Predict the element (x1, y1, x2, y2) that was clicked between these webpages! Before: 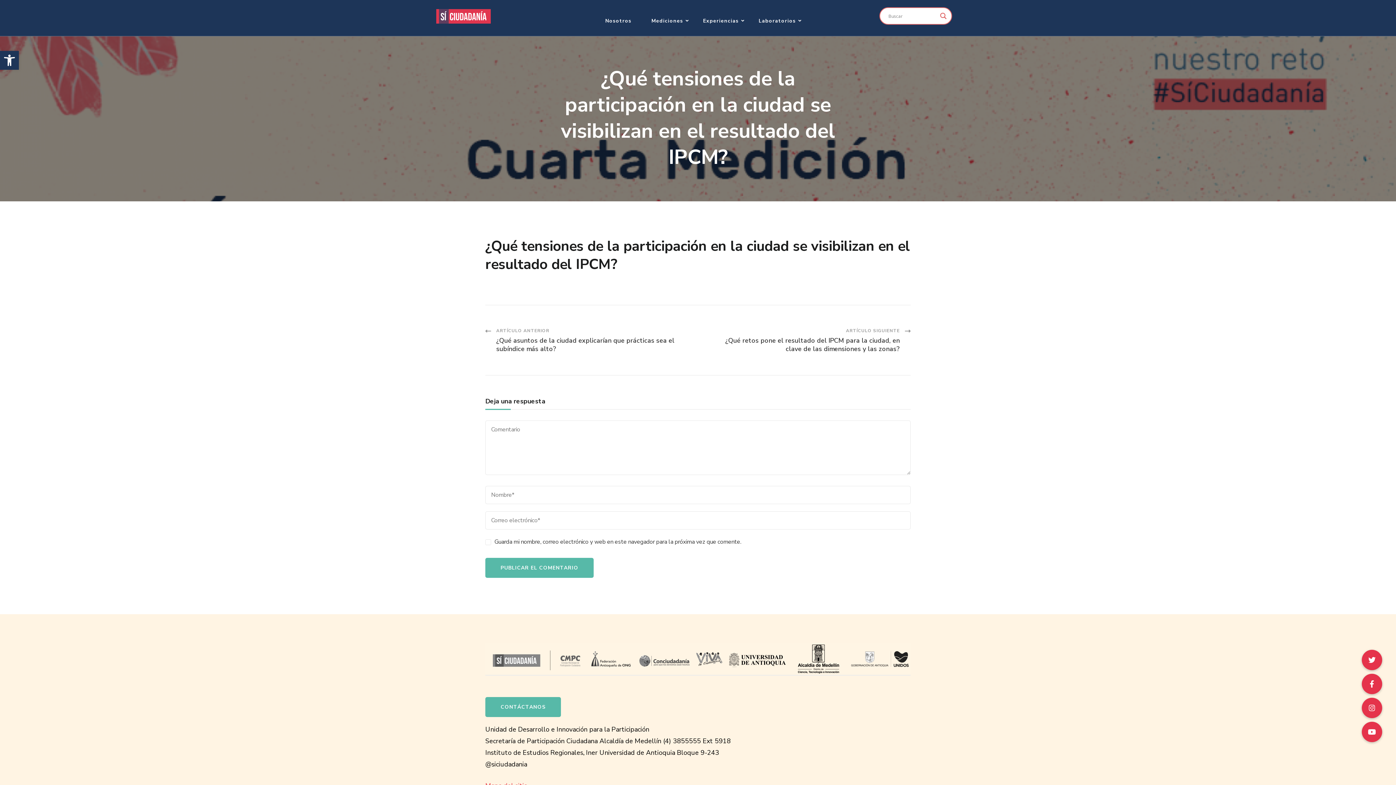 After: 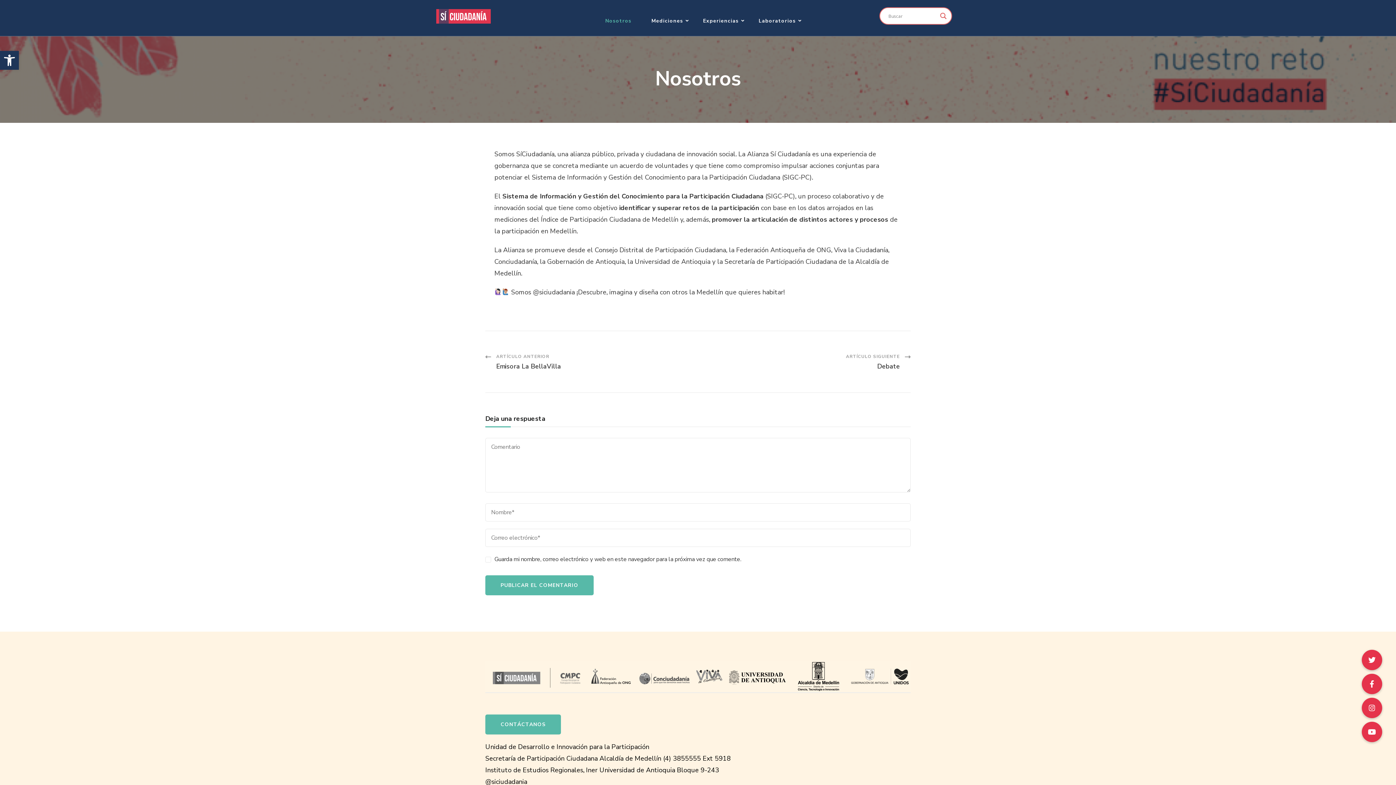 Action: label: Nosotros bbox: (596, 7, 640, 34)